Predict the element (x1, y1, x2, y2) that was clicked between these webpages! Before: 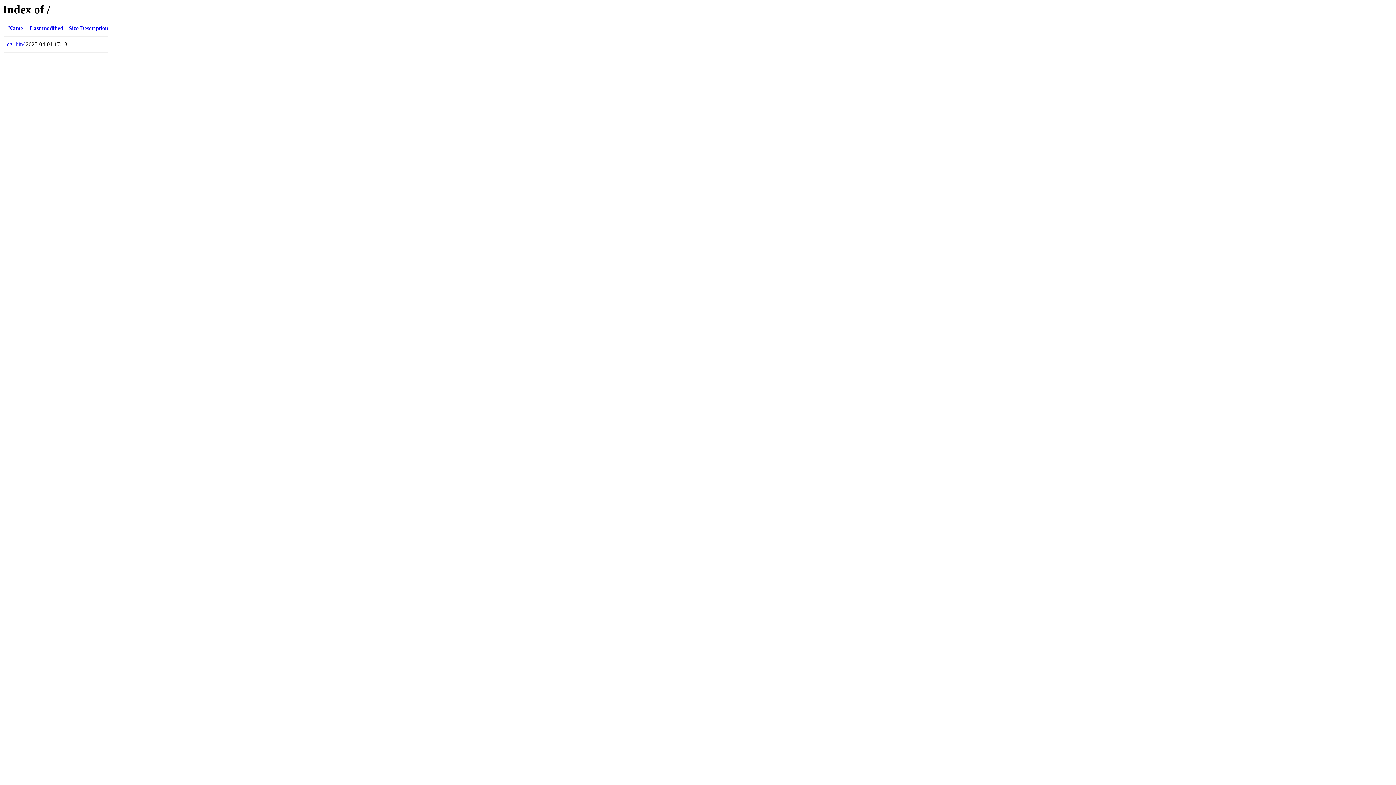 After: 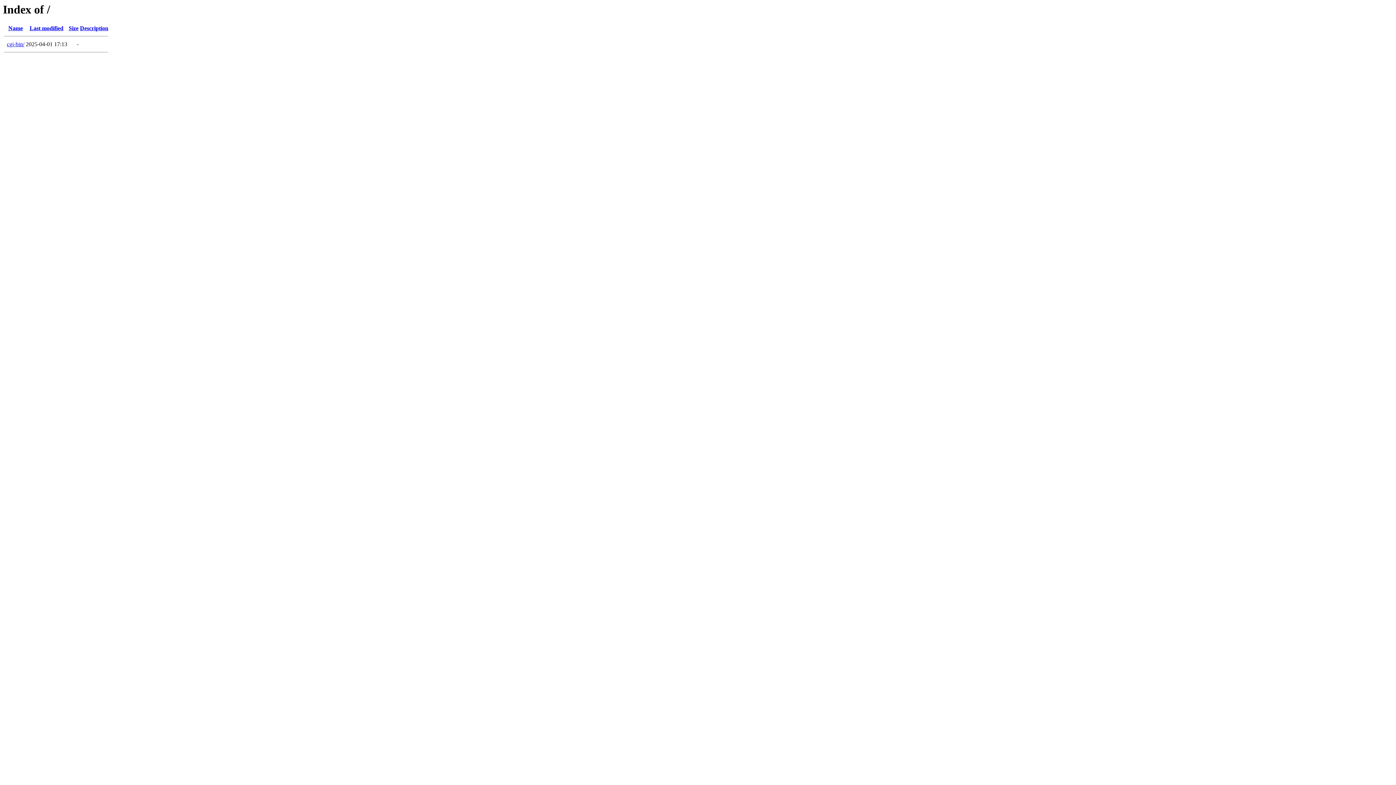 Action: label: Description bbox: (80, 25, 108, 31)